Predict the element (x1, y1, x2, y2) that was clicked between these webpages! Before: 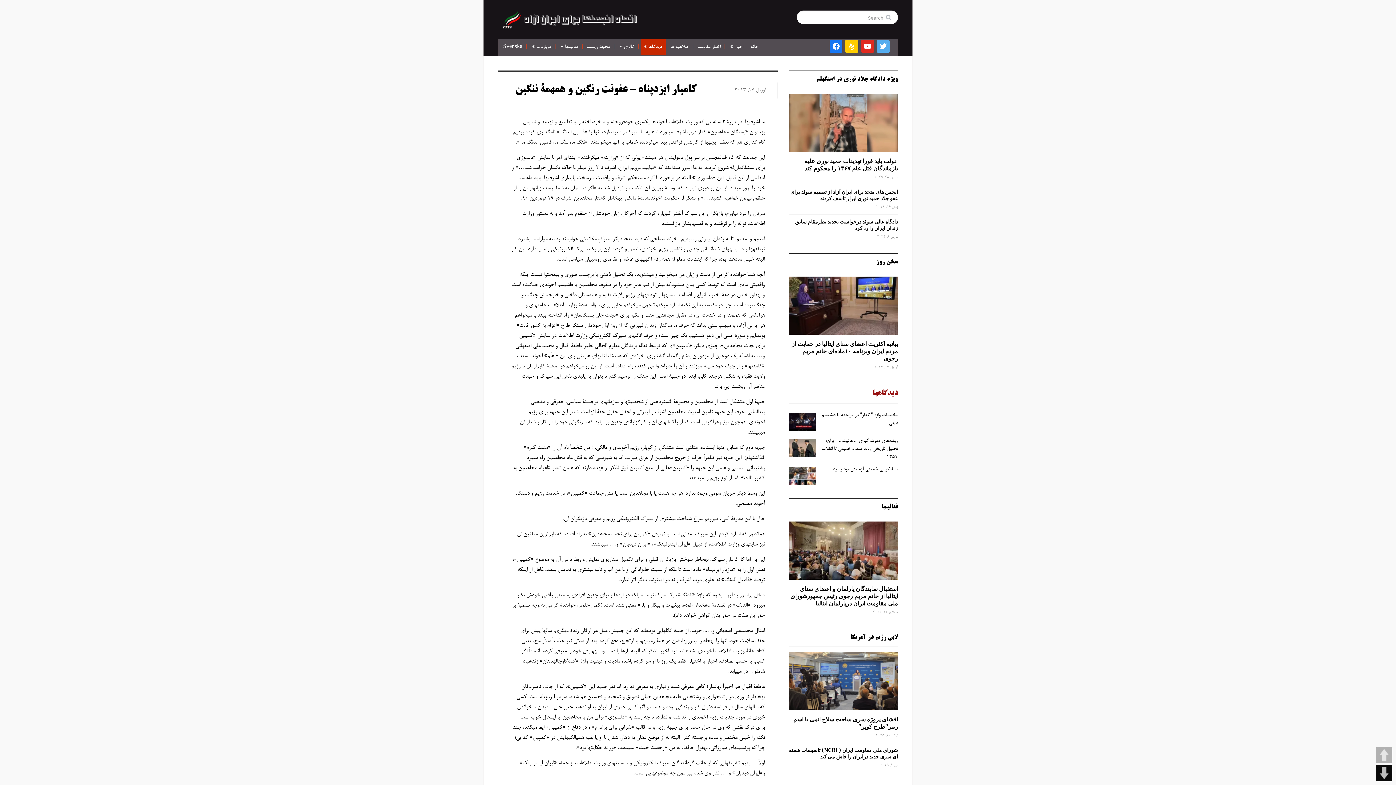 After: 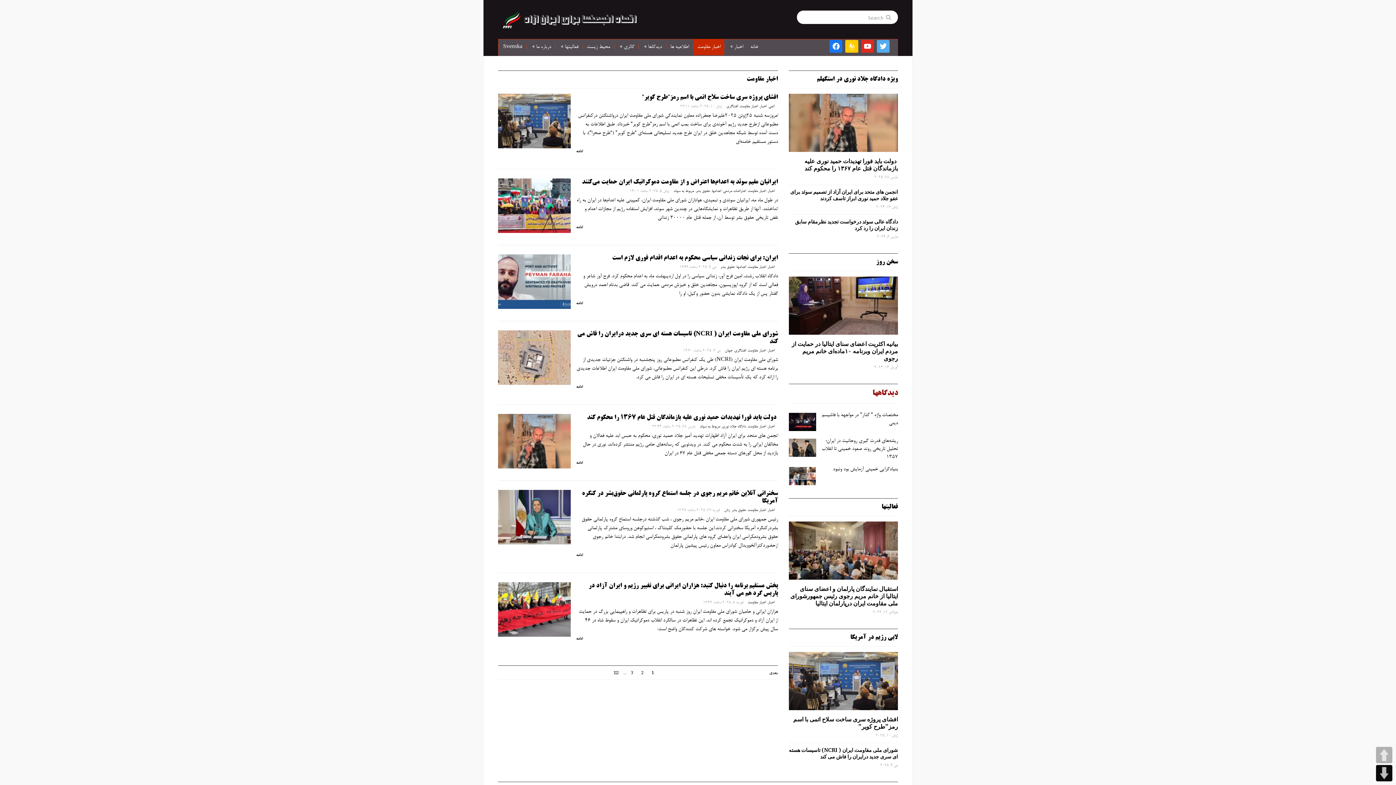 Action: label: اخبار مقاومت bbox: (693, 39, 724, 55)